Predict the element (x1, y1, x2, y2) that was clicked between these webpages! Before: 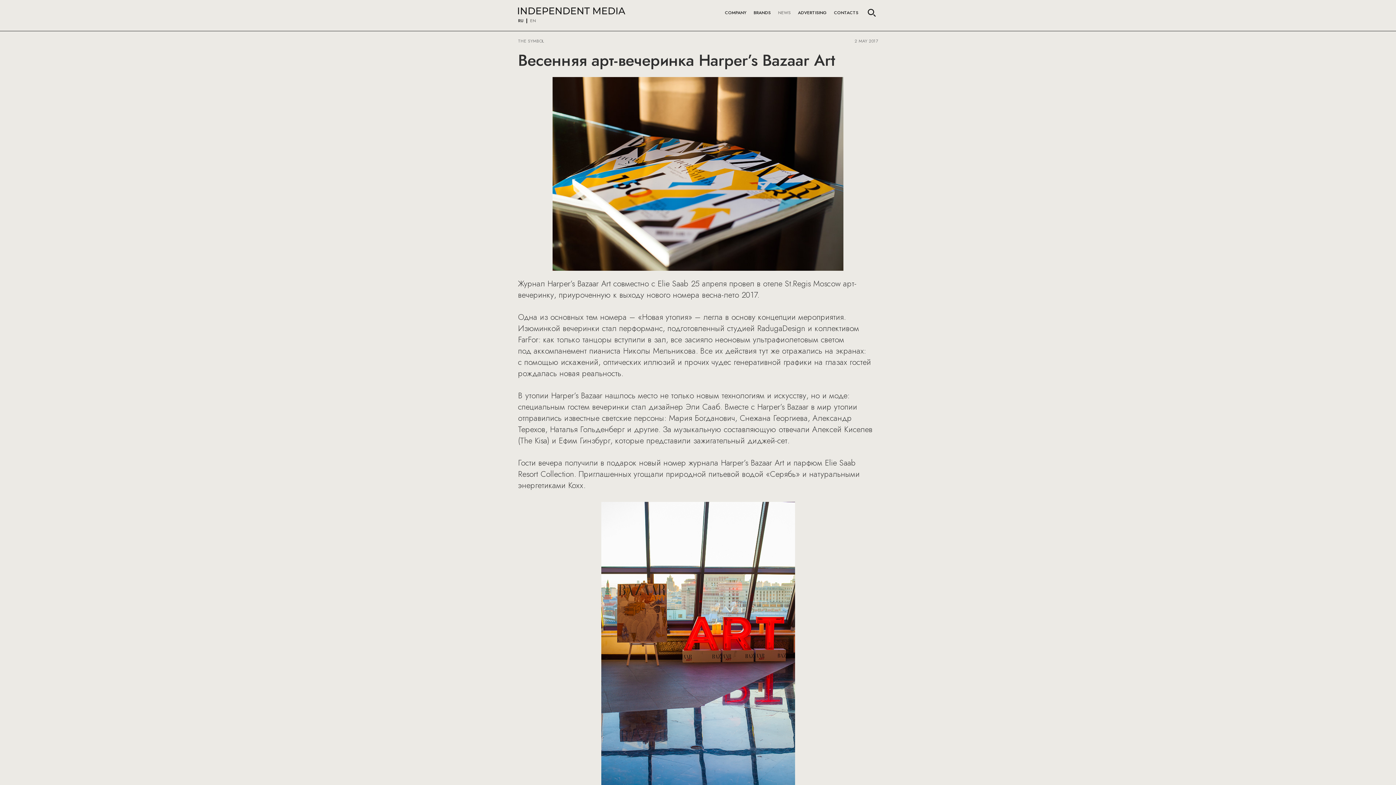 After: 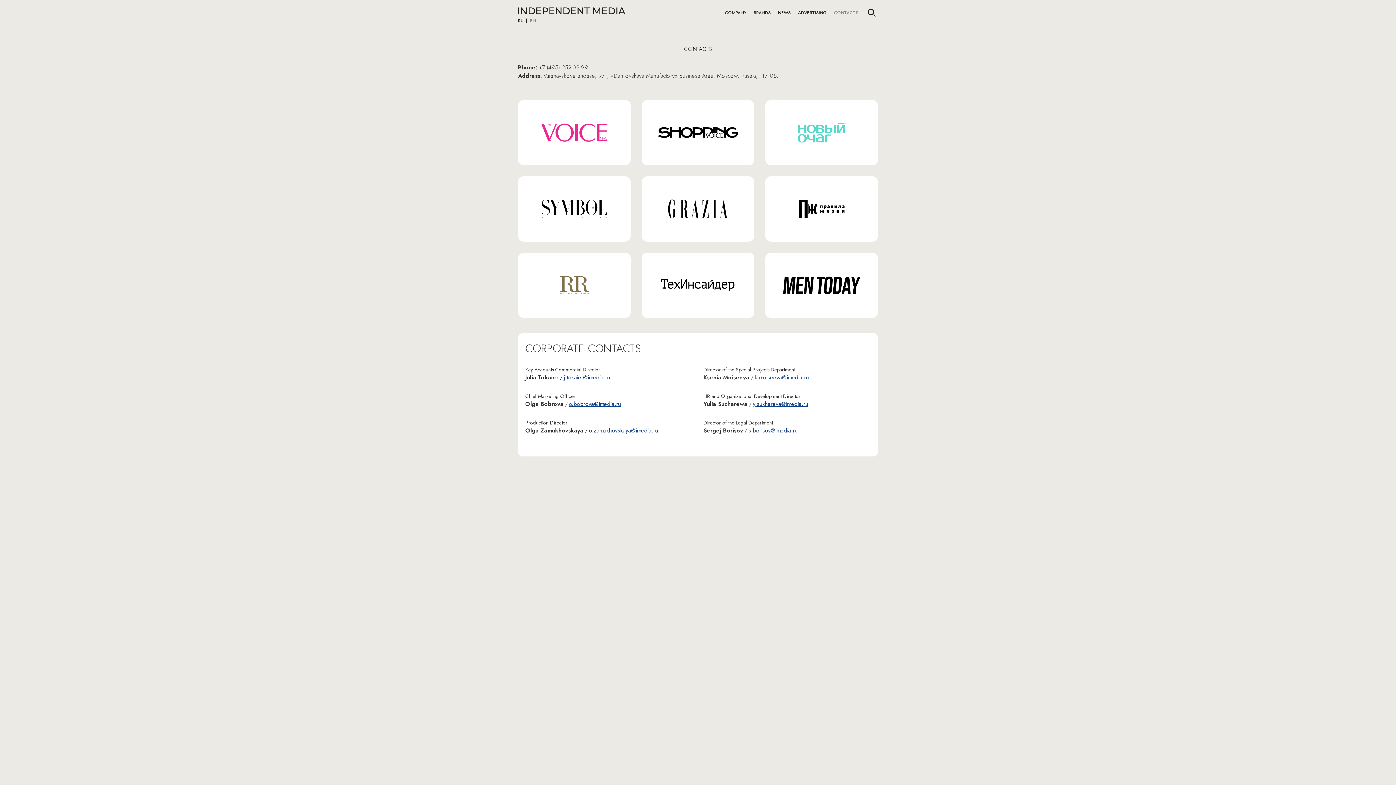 Action: label: CONTACTS bbox: (834, 6, 858, 18)